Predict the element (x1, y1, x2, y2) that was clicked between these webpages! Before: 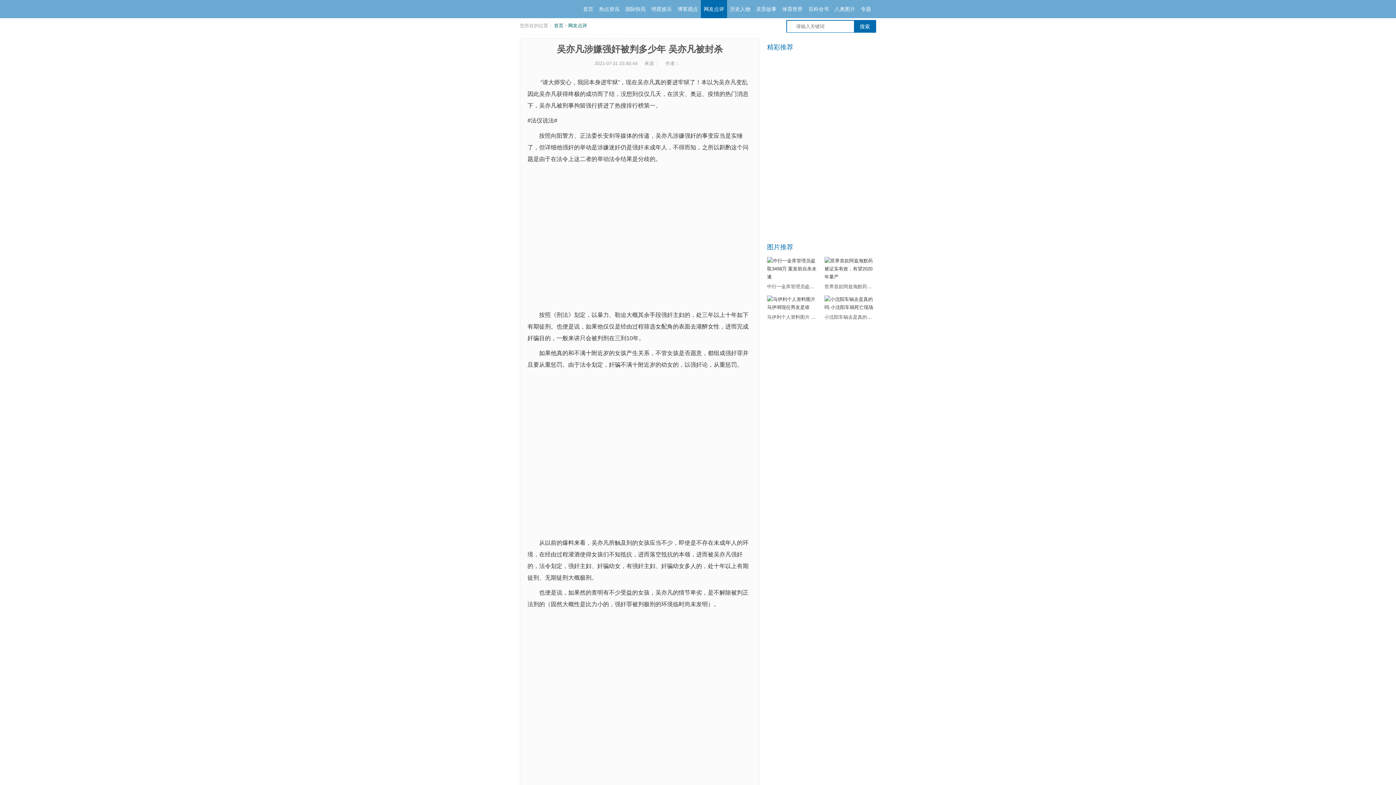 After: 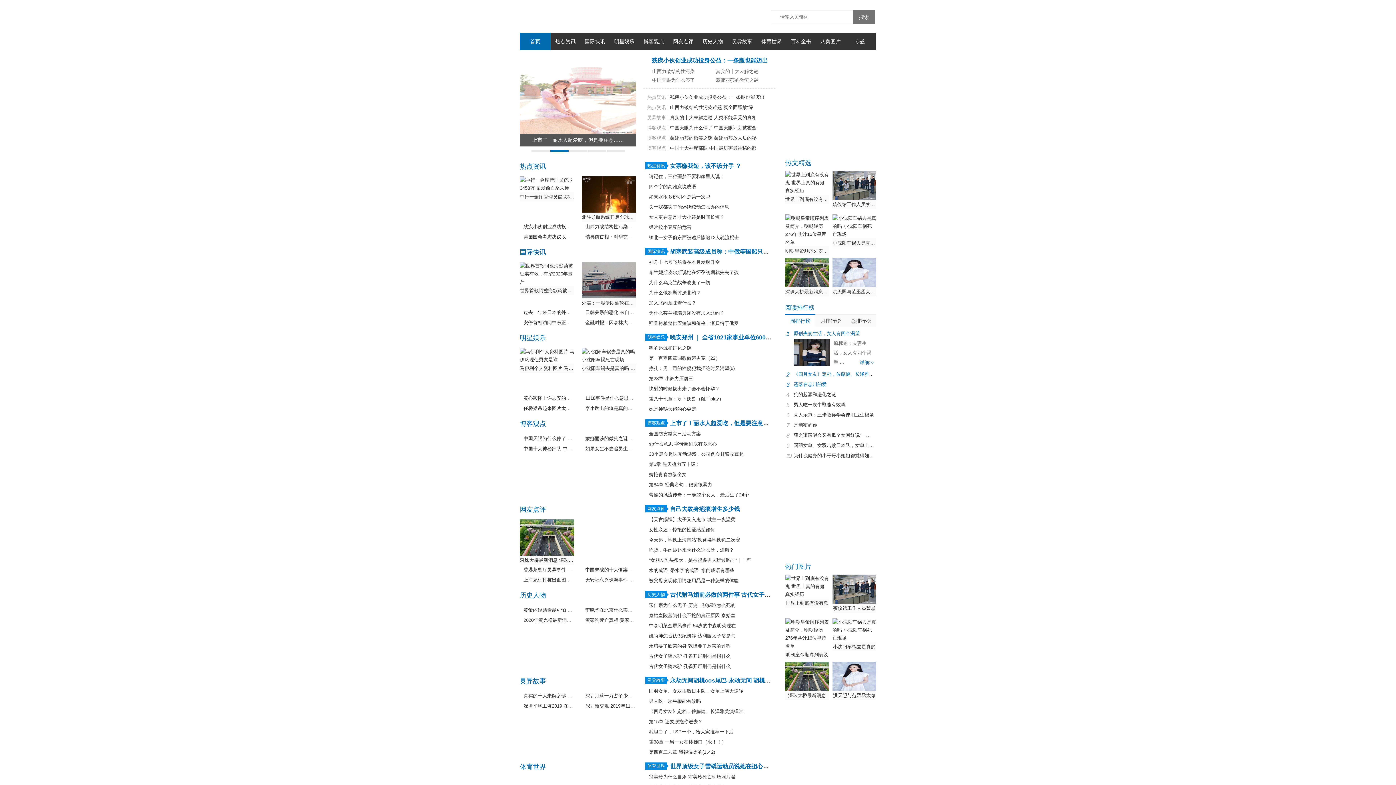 Action: bbox: (580, 0, 596, 18) label: 首页